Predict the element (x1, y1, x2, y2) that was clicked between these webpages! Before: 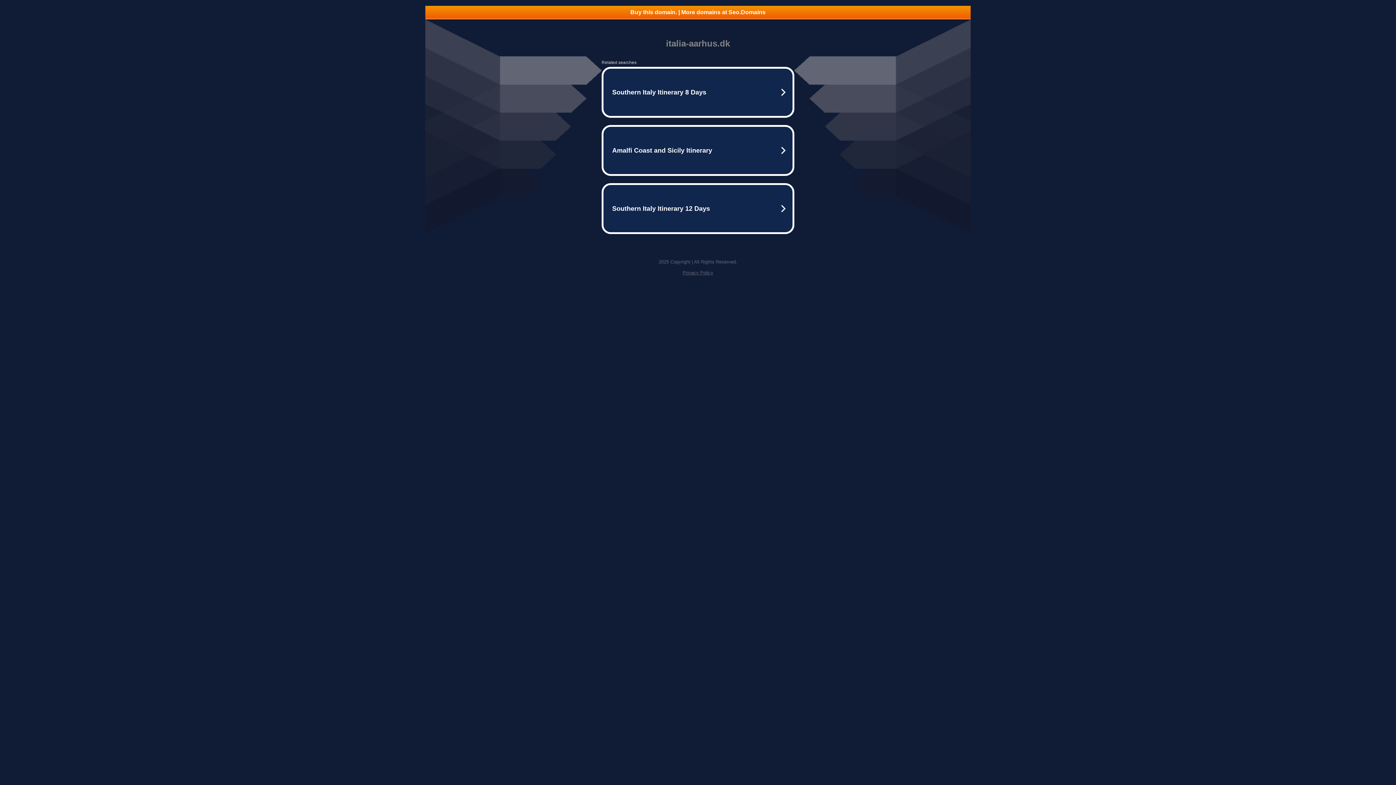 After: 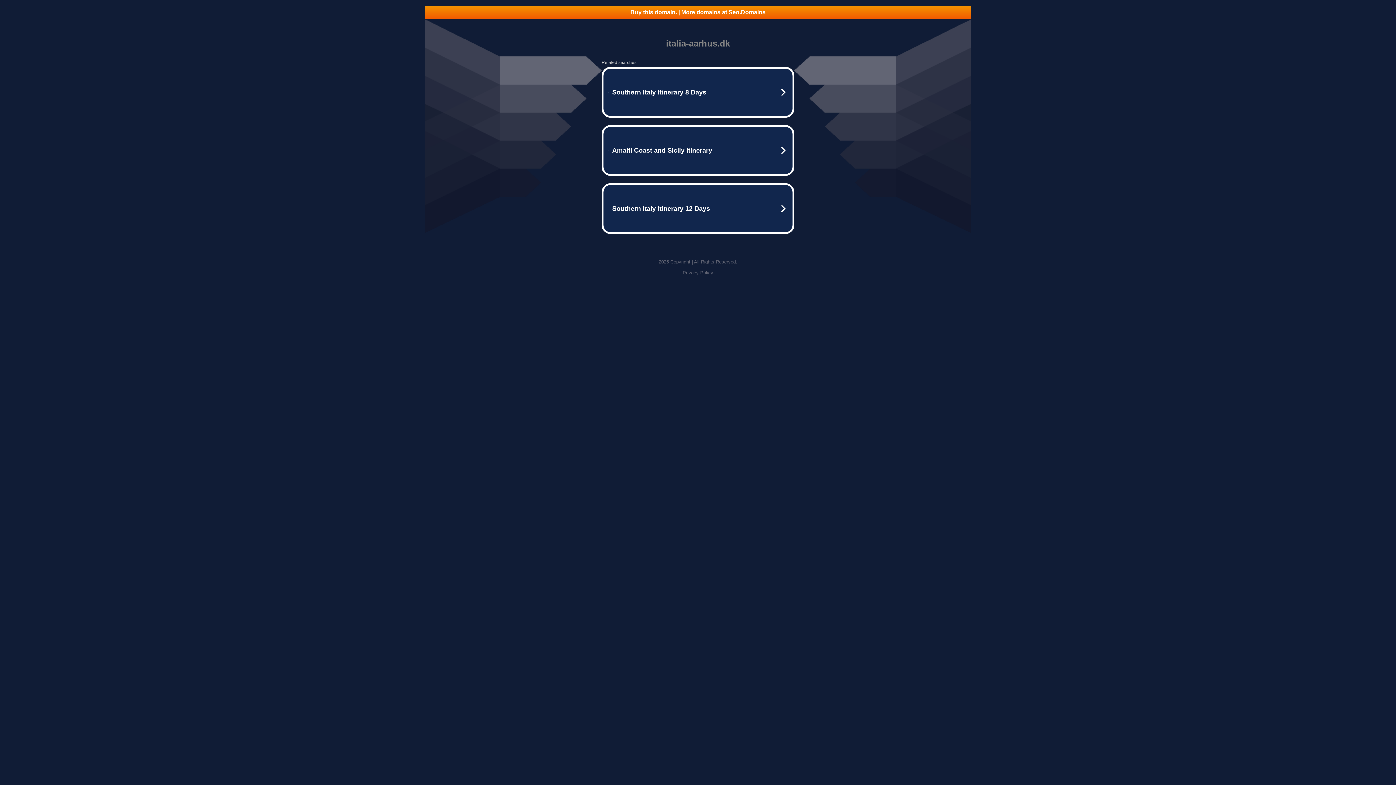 Action: bbox: (425, 5, 970, 18) label: Buy this domain. | More domains at Seo.Domains